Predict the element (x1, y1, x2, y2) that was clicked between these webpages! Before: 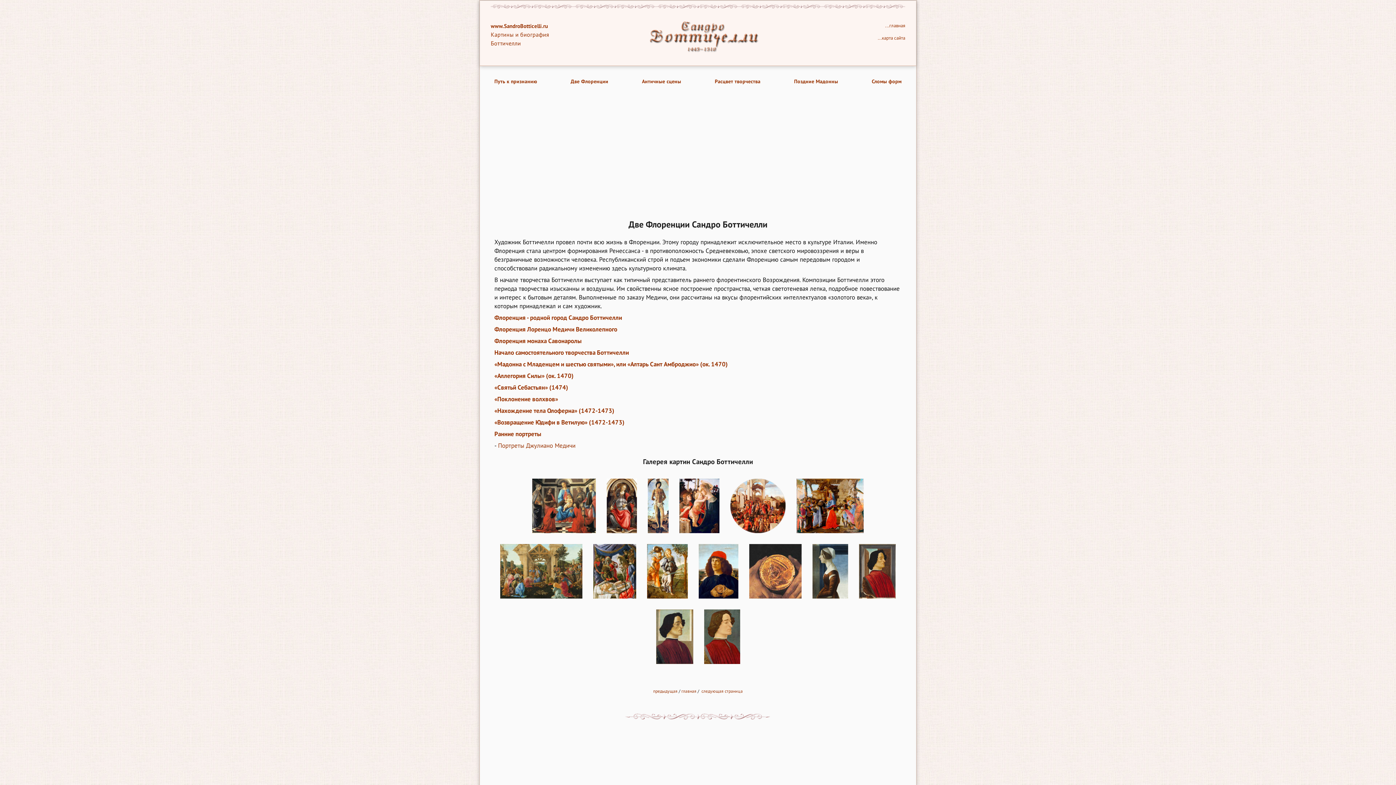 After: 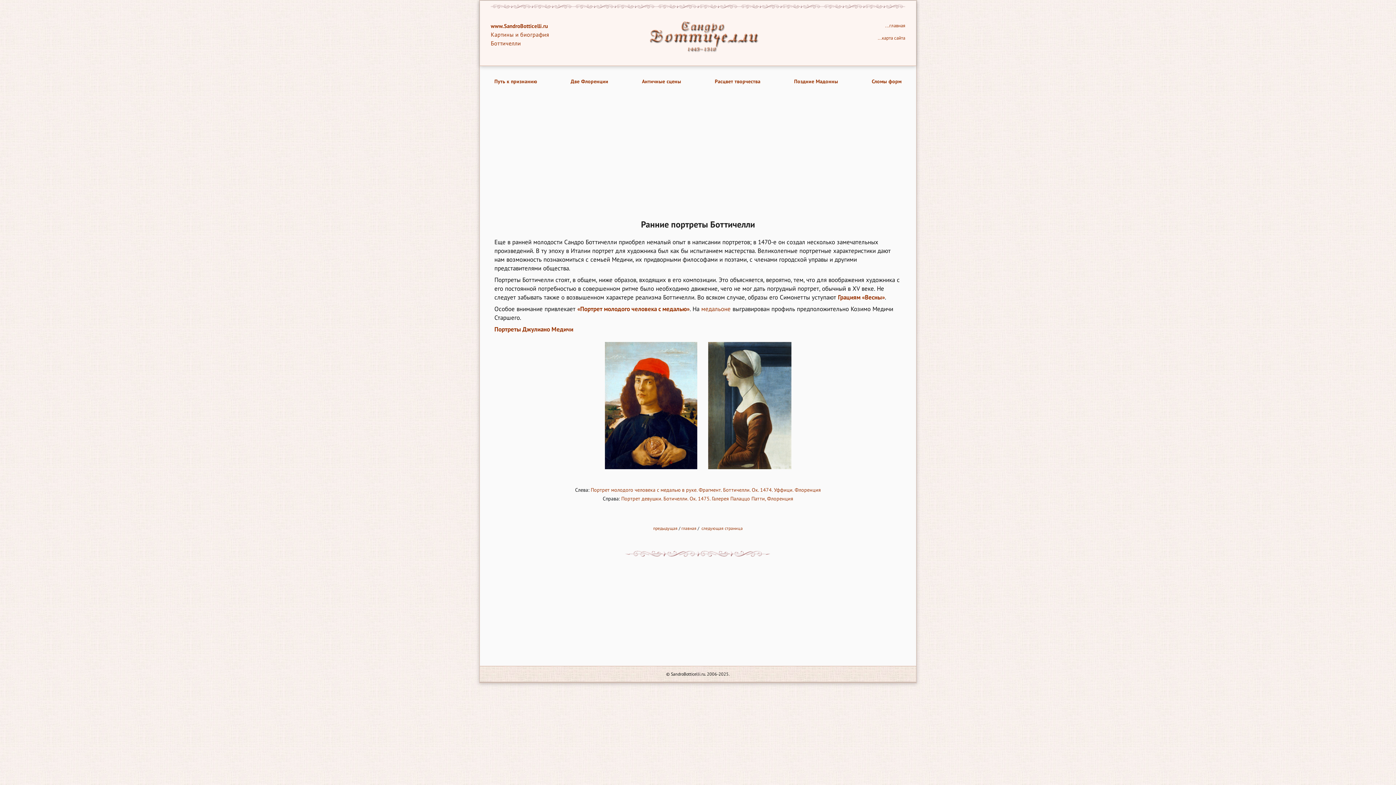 Action: bbox: (494, 430, 541, 438) label: Ранние портреты